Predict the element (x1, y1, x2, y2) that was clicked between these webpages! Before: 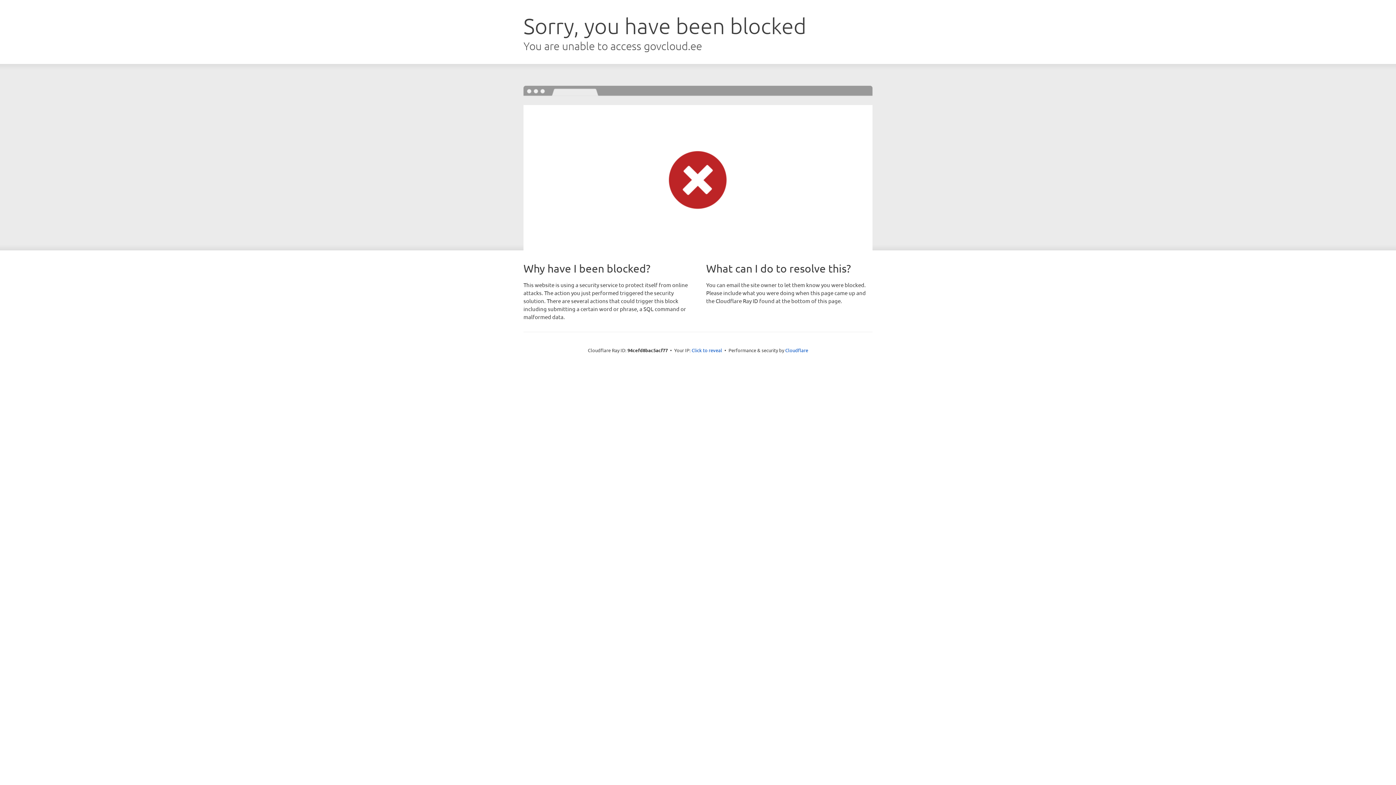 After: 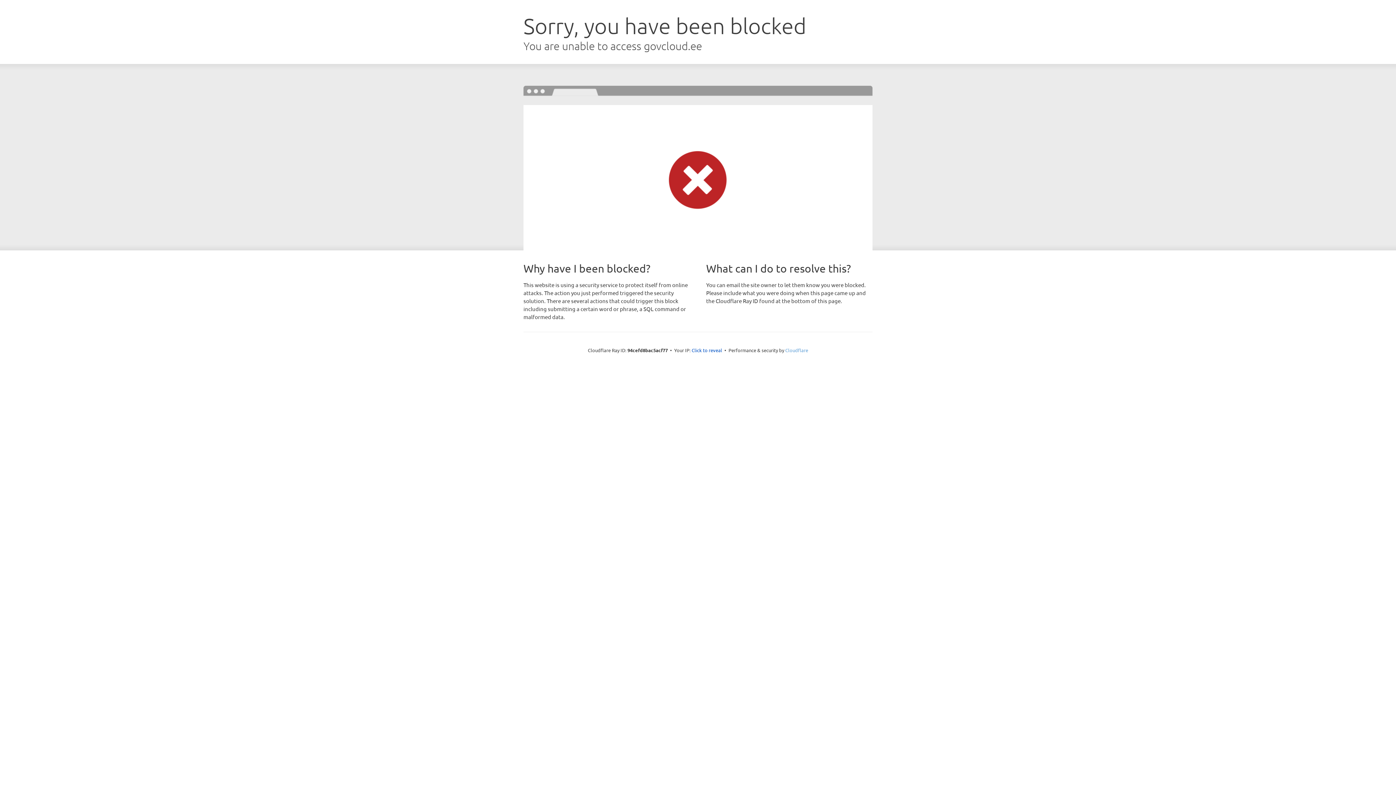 Action: label: Cloudflare bbox: (785, 347, 808, 353)